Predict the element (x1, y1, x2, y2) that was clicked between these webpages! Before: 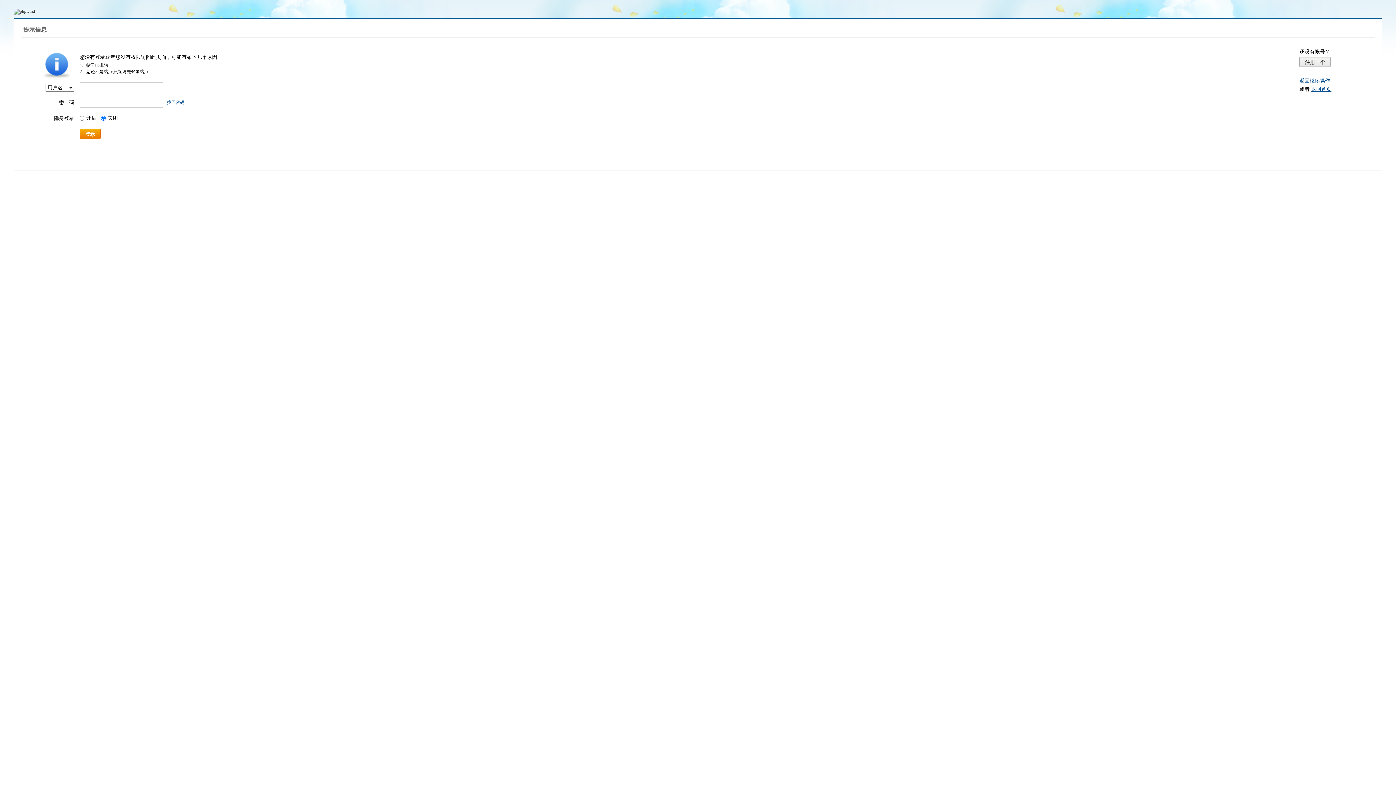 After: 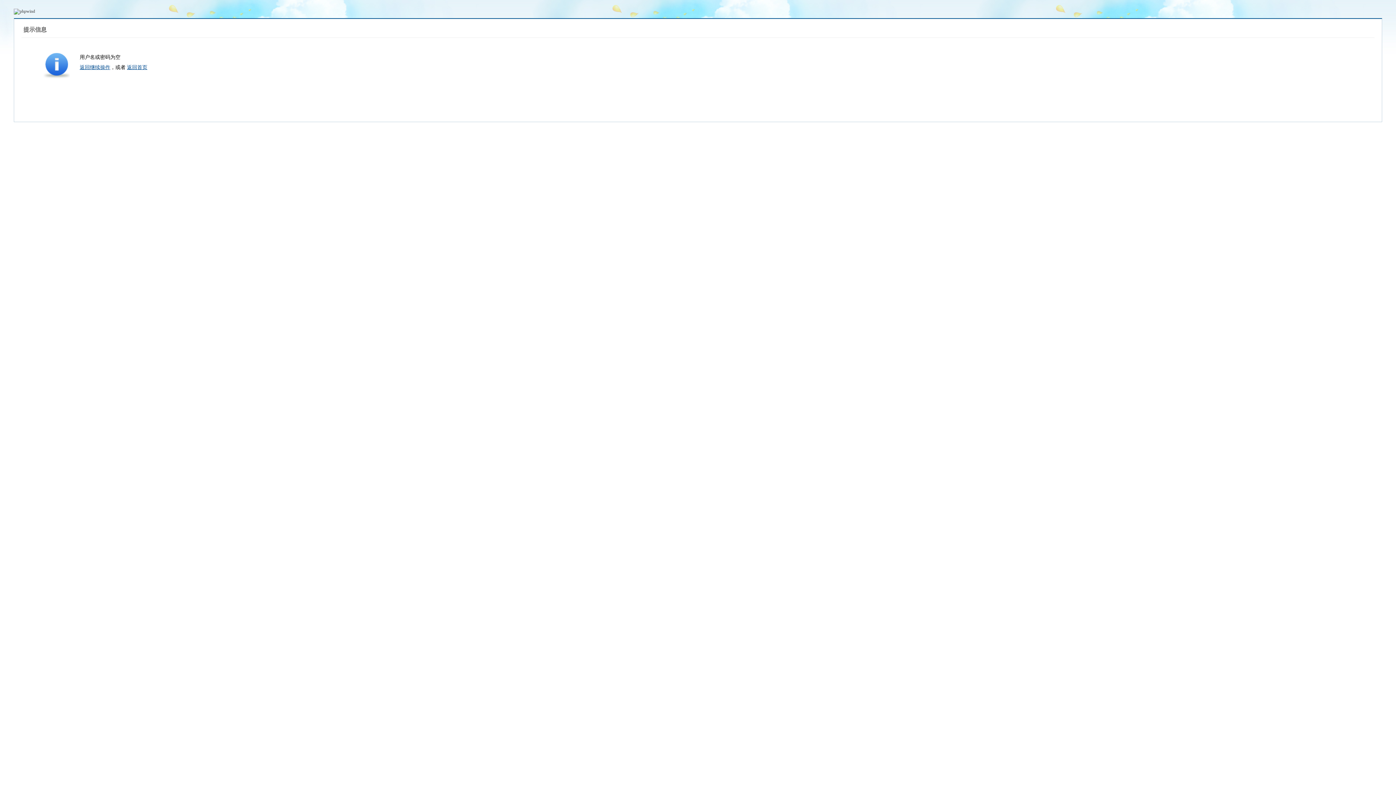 Action: label: 登录 bbox: (79, 129, 100, 138)